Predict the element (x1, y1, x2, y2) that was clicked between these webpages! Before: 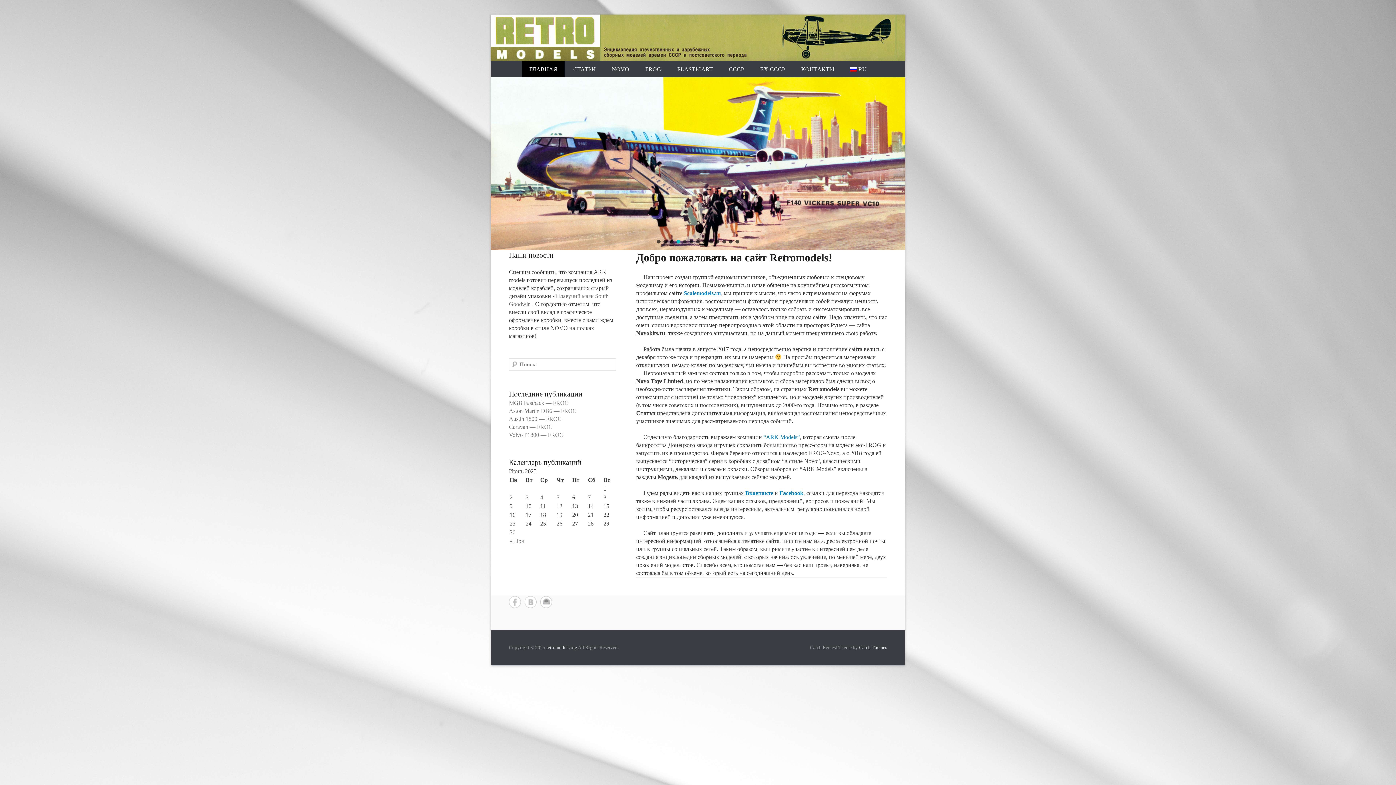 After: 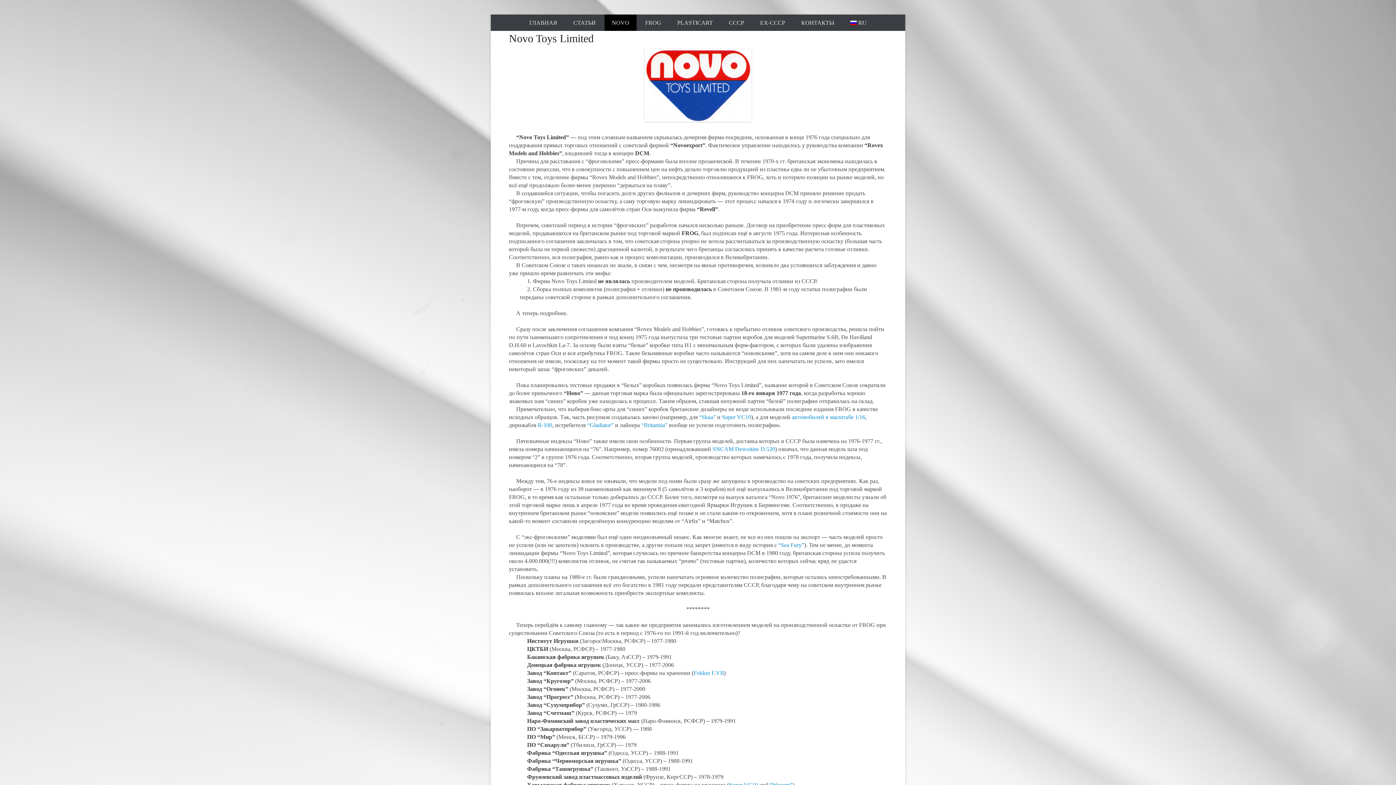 Action: bbox: (604, 61, 636, 77) label: NOVO